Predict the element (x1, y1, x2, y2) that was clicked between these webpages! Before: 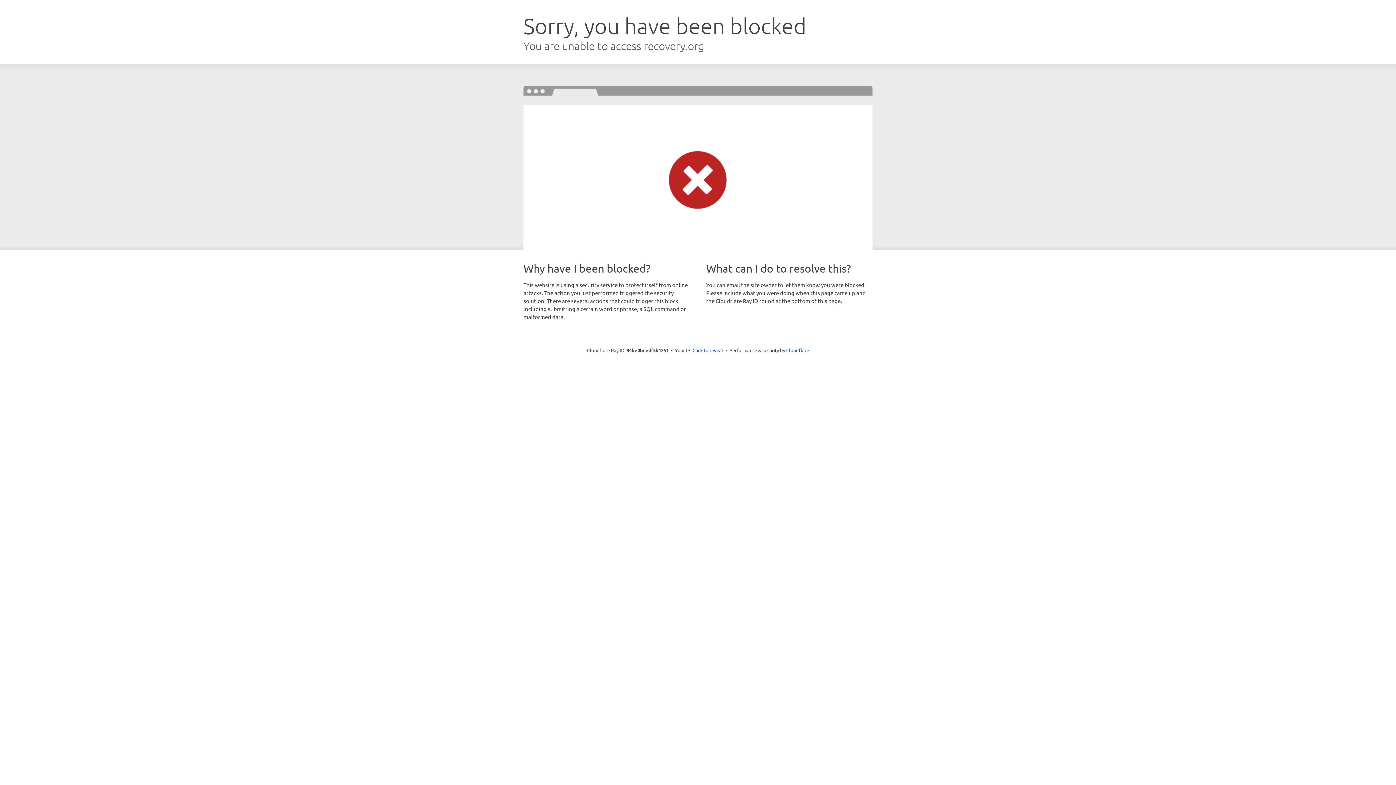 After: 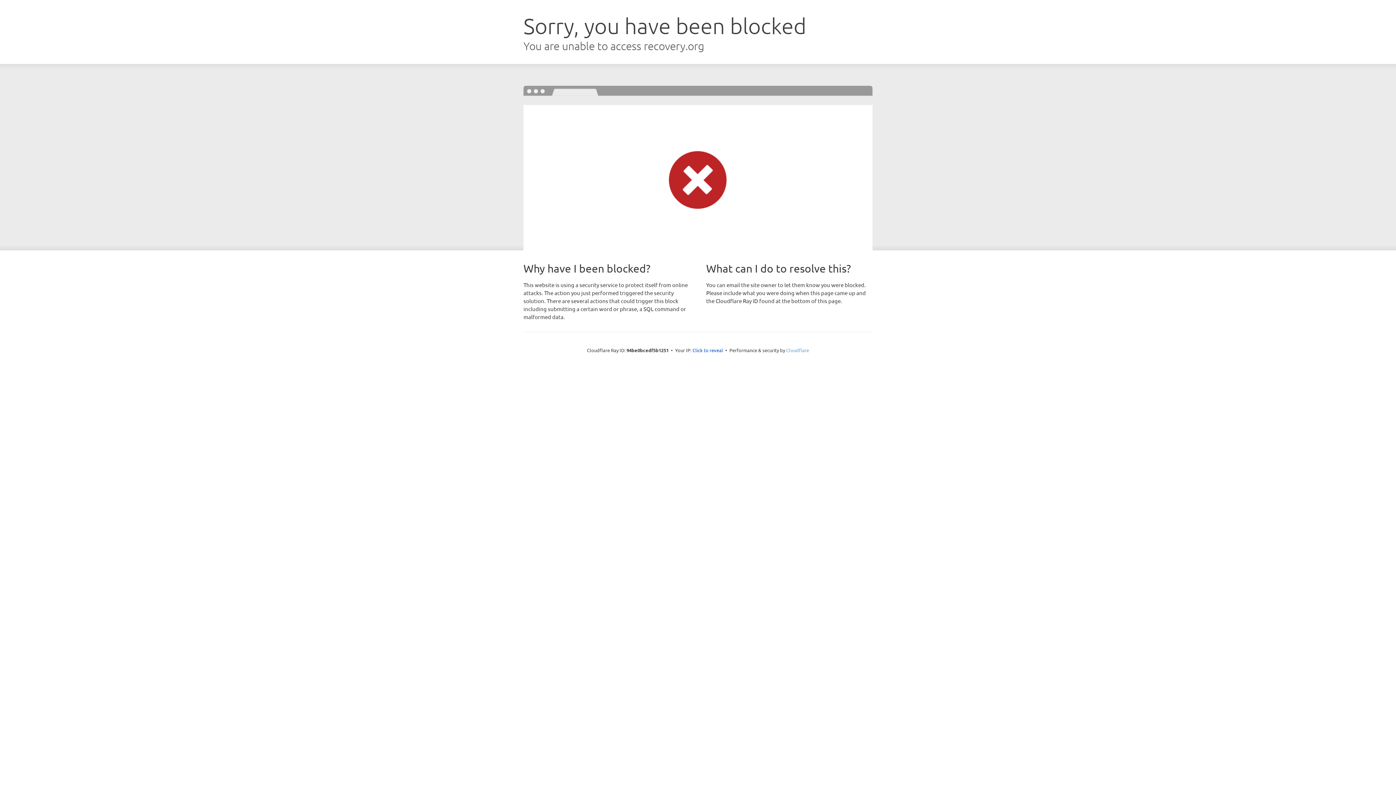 Action: label: Cloudflare bbox: (786, 347, 809, 353)